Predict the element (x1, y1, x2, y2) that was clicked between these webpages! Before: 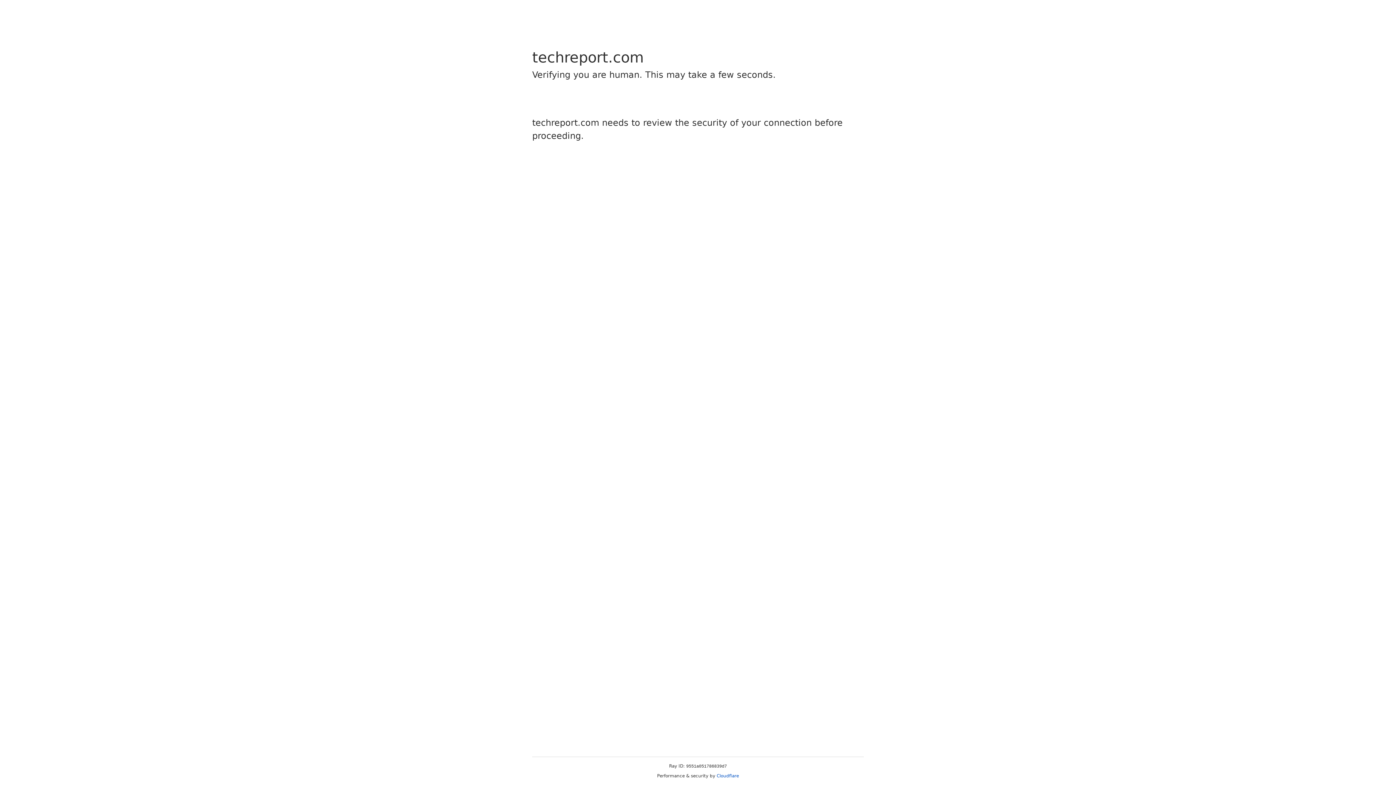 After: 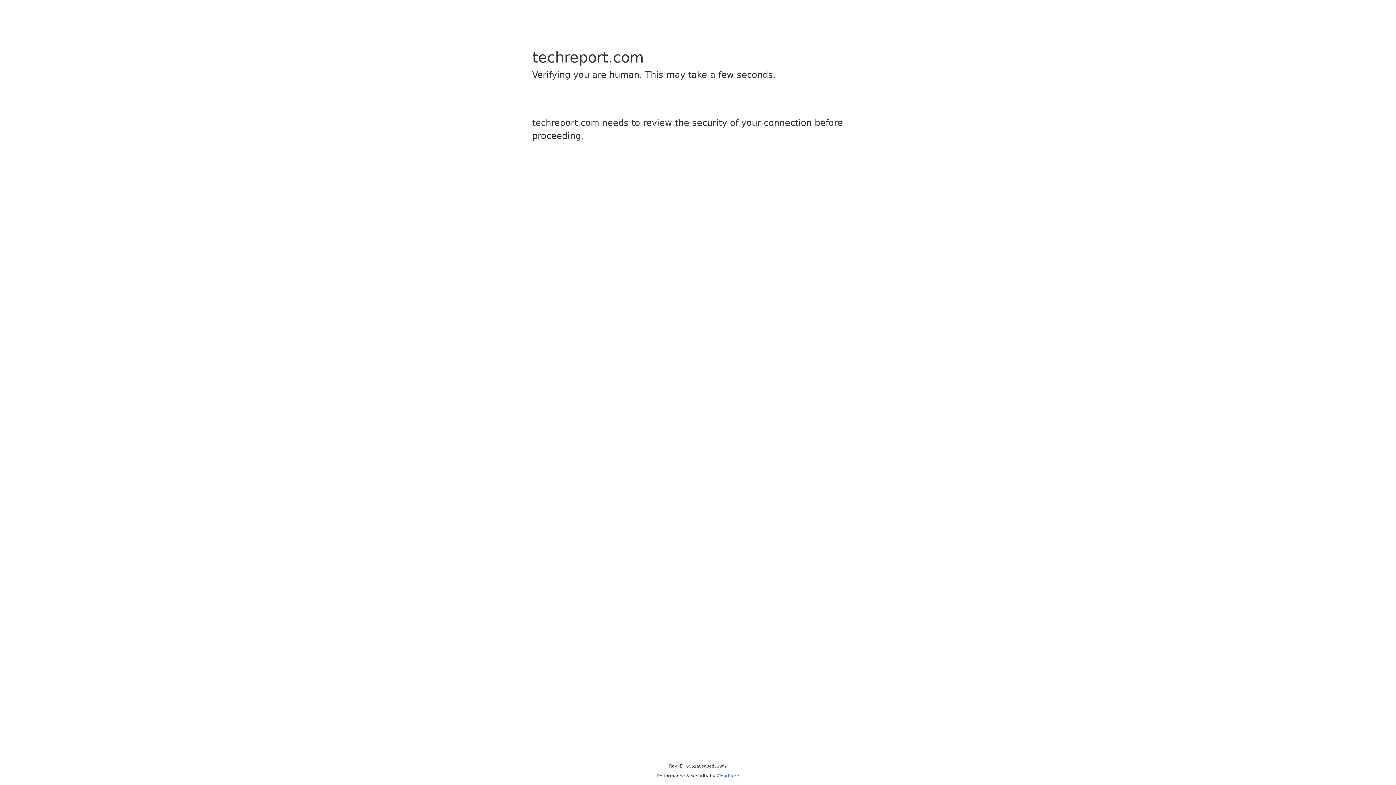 Action: label: Cloudflare bbox: (716, 773, 739, 778)